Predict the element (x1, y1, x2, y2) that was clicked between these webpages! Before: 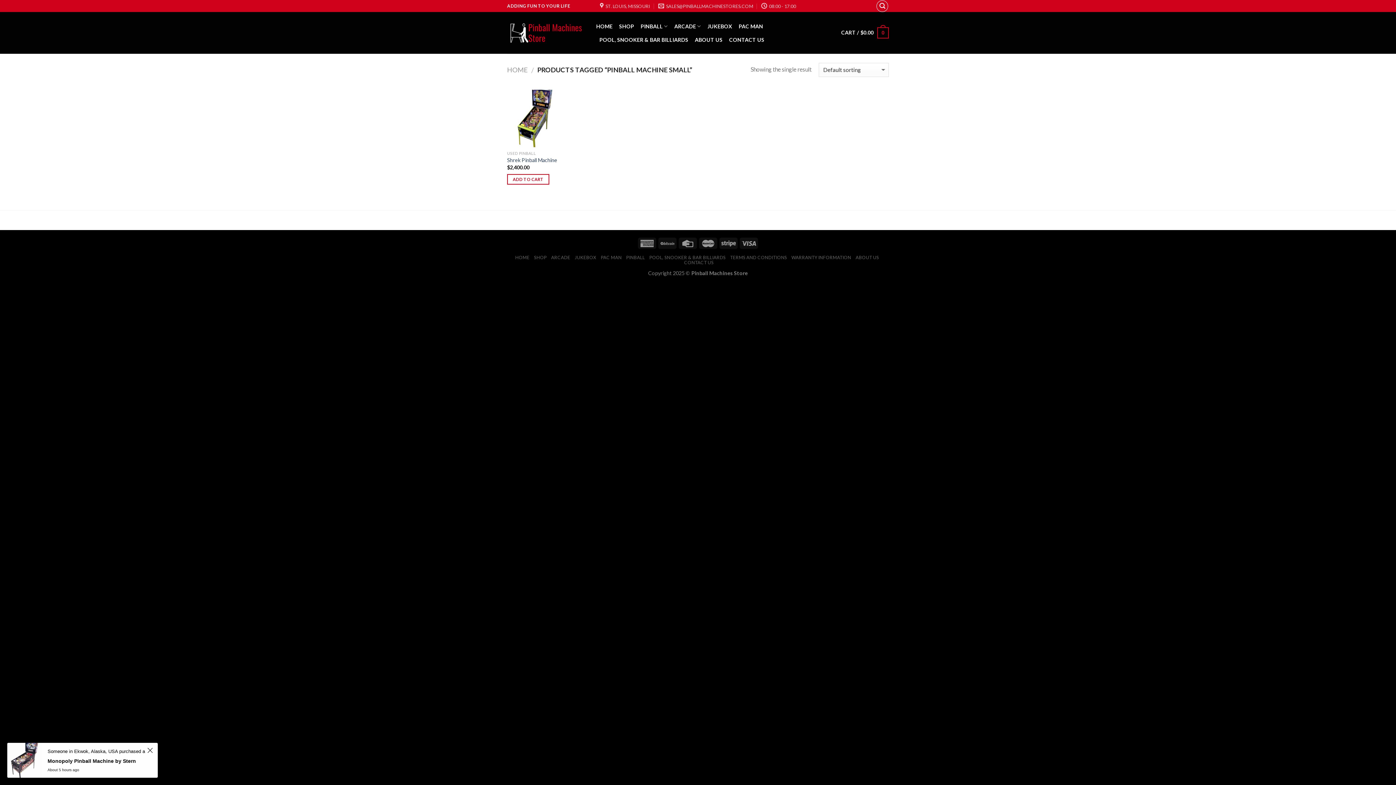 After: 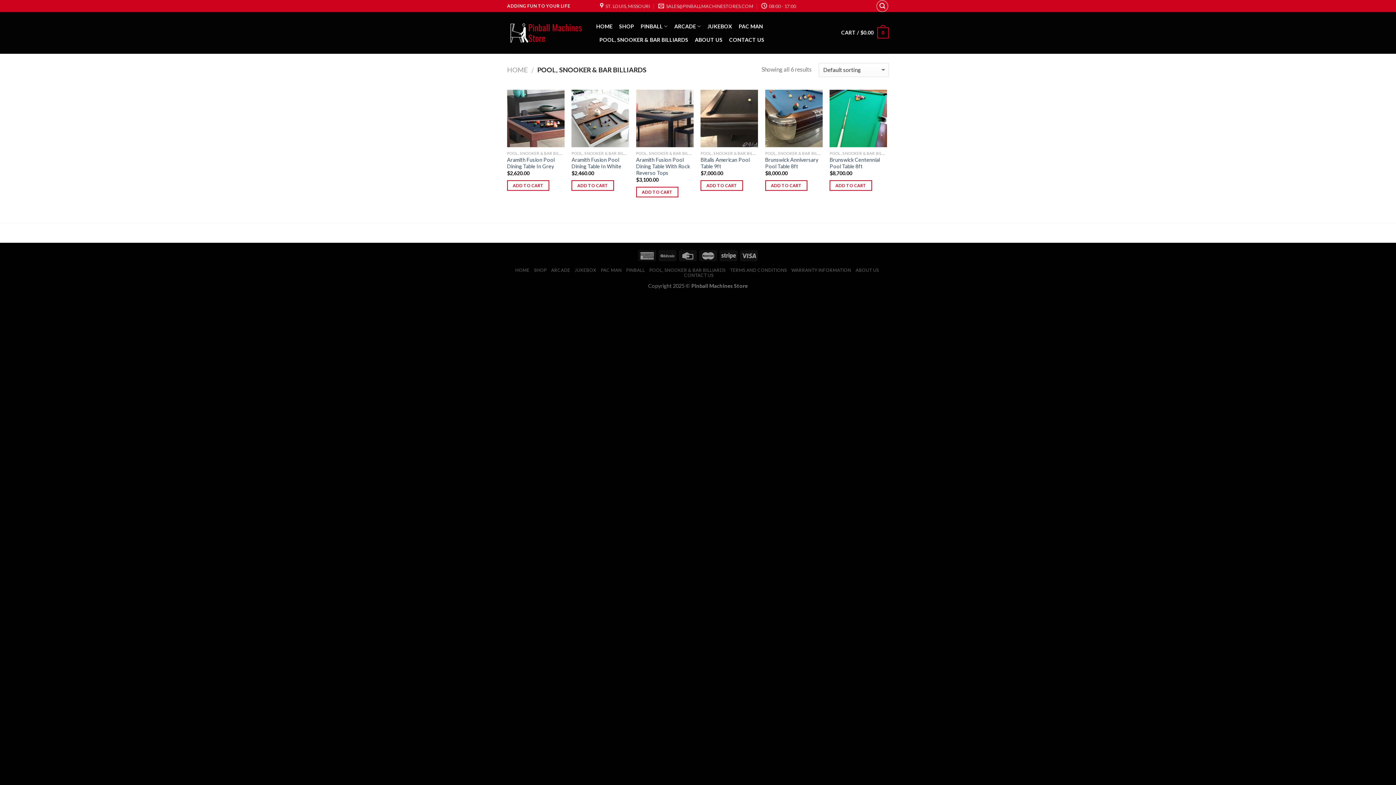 Action: bbox: (649, 255, 725, 260) label: POOL, SNOOKER & BAR BILLIARDS